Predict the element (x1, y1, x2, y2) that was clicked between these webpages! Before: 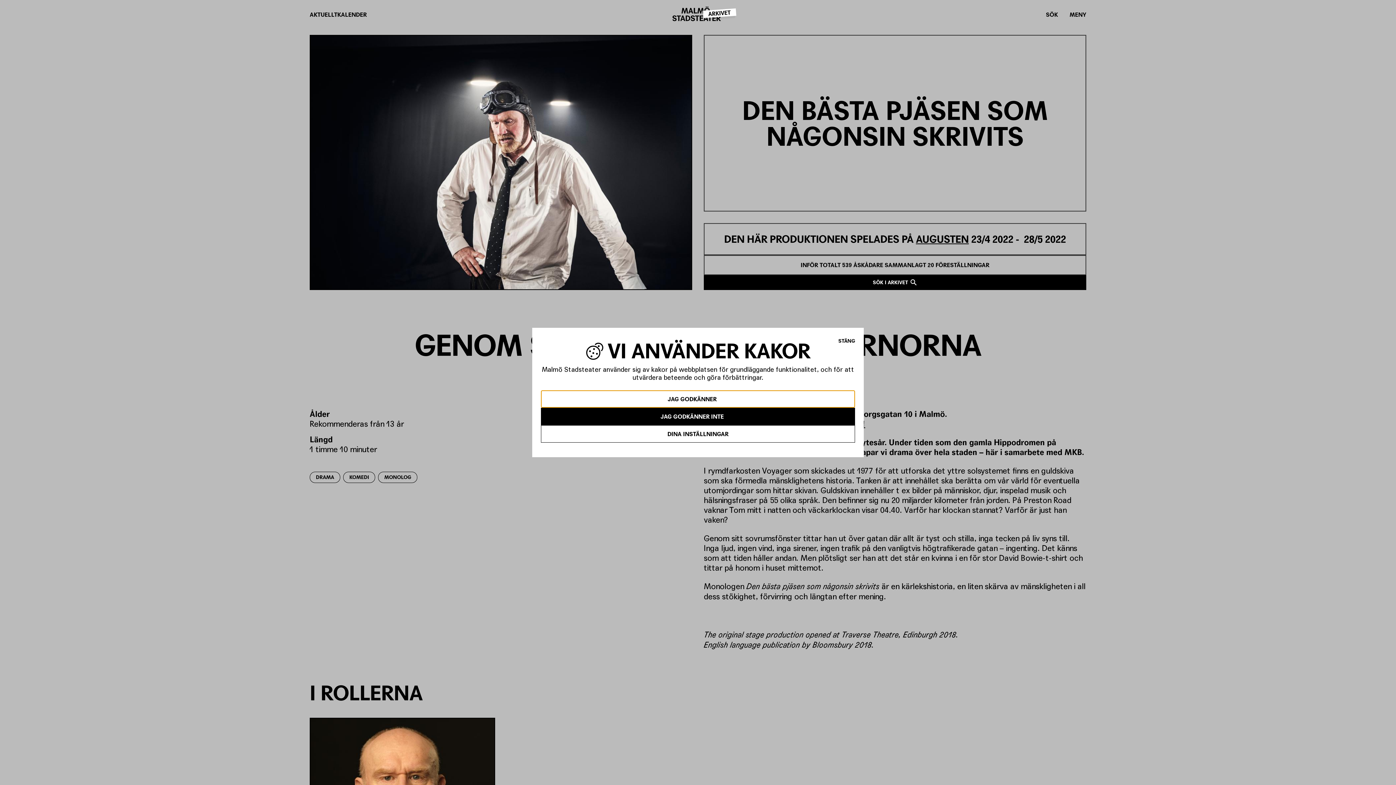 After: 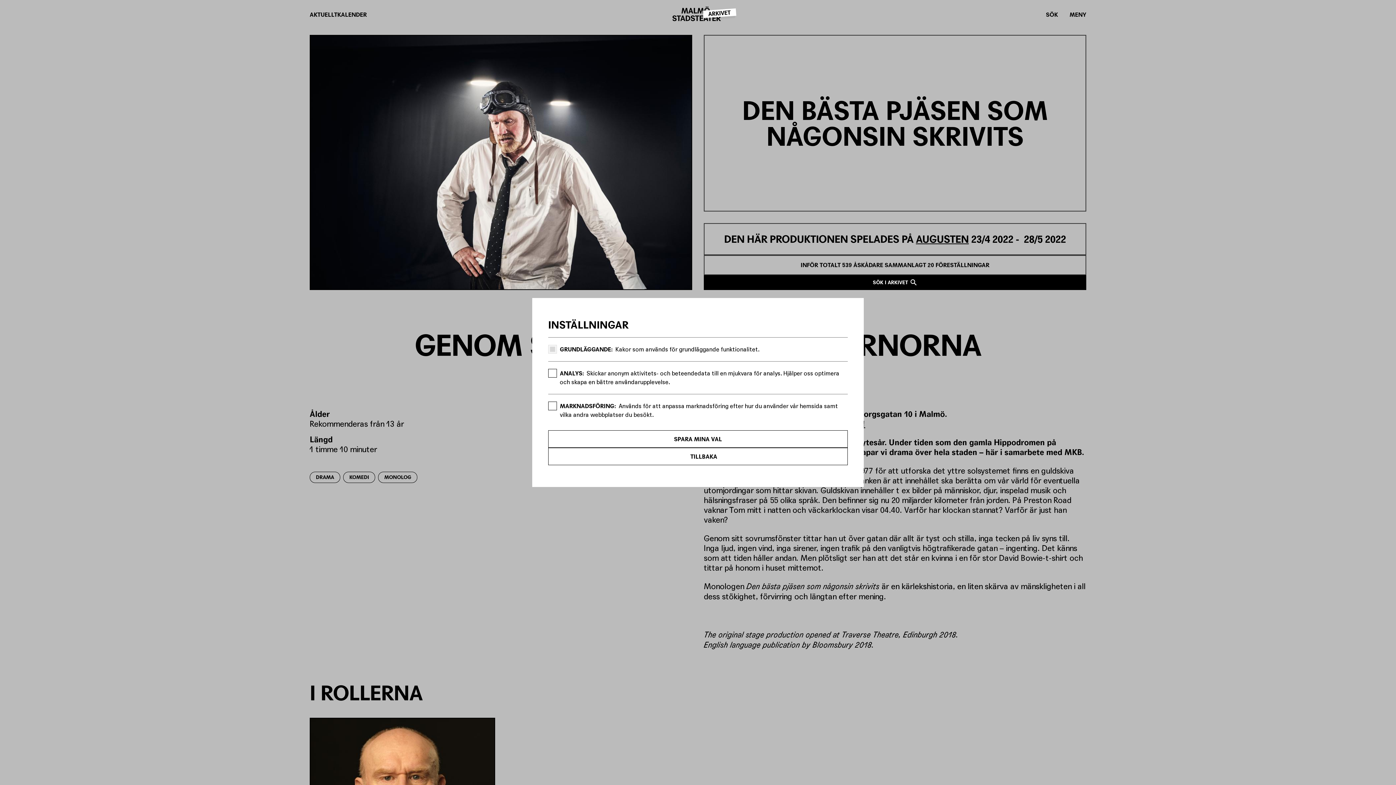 Action: label: DINA INSTÄLLNINGAR bbox: (541, 425, 855, 442)